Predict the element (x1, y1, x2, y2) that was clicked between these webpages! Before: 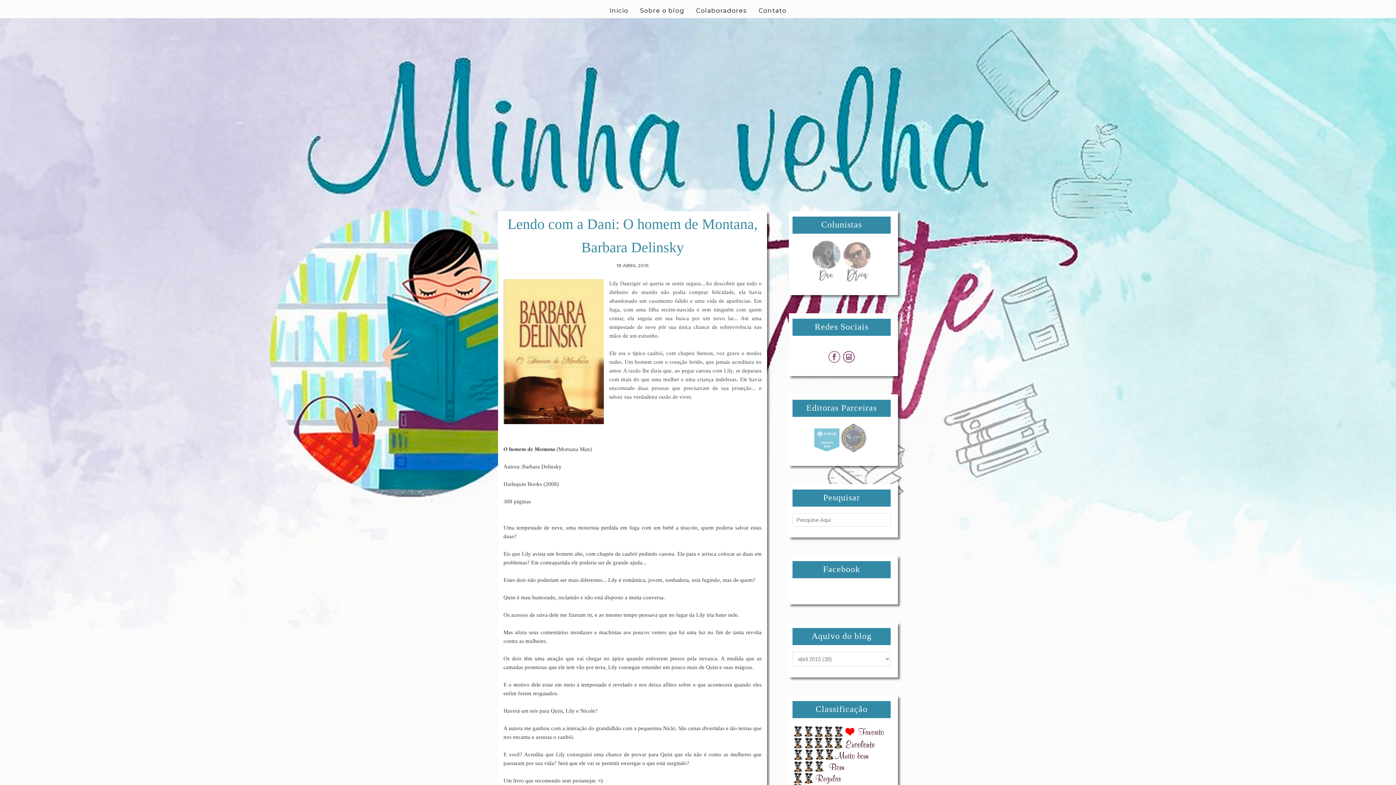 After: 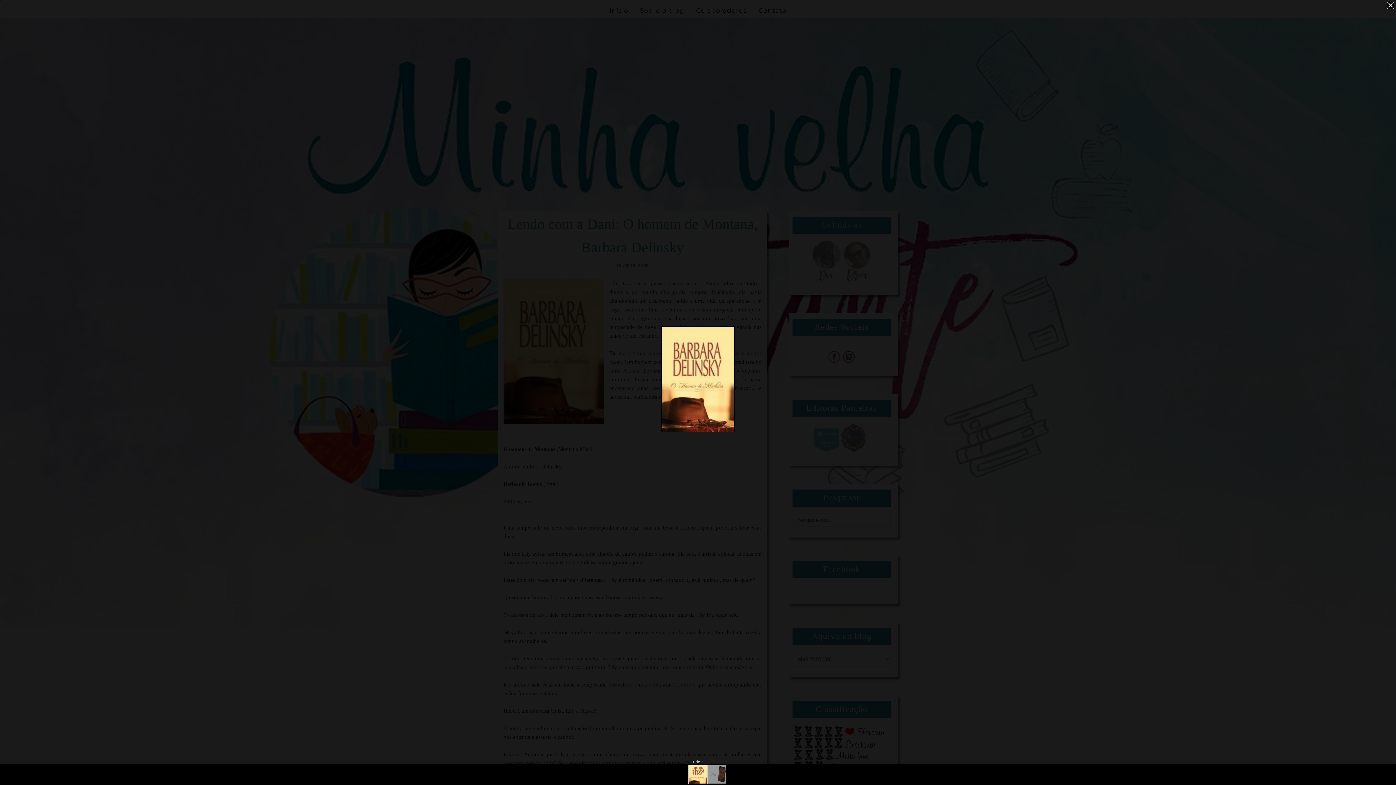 Action: bbox: (503, 279, 604, 426)